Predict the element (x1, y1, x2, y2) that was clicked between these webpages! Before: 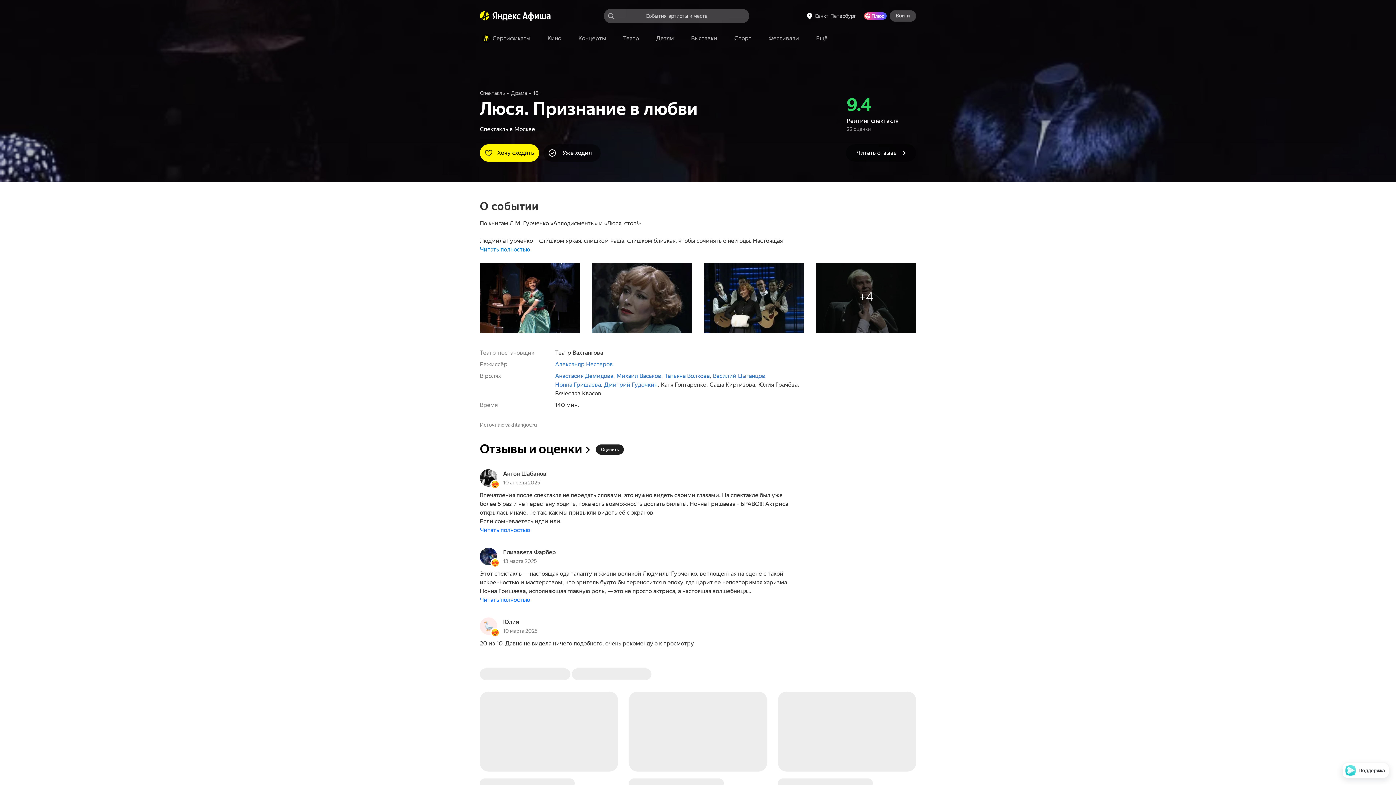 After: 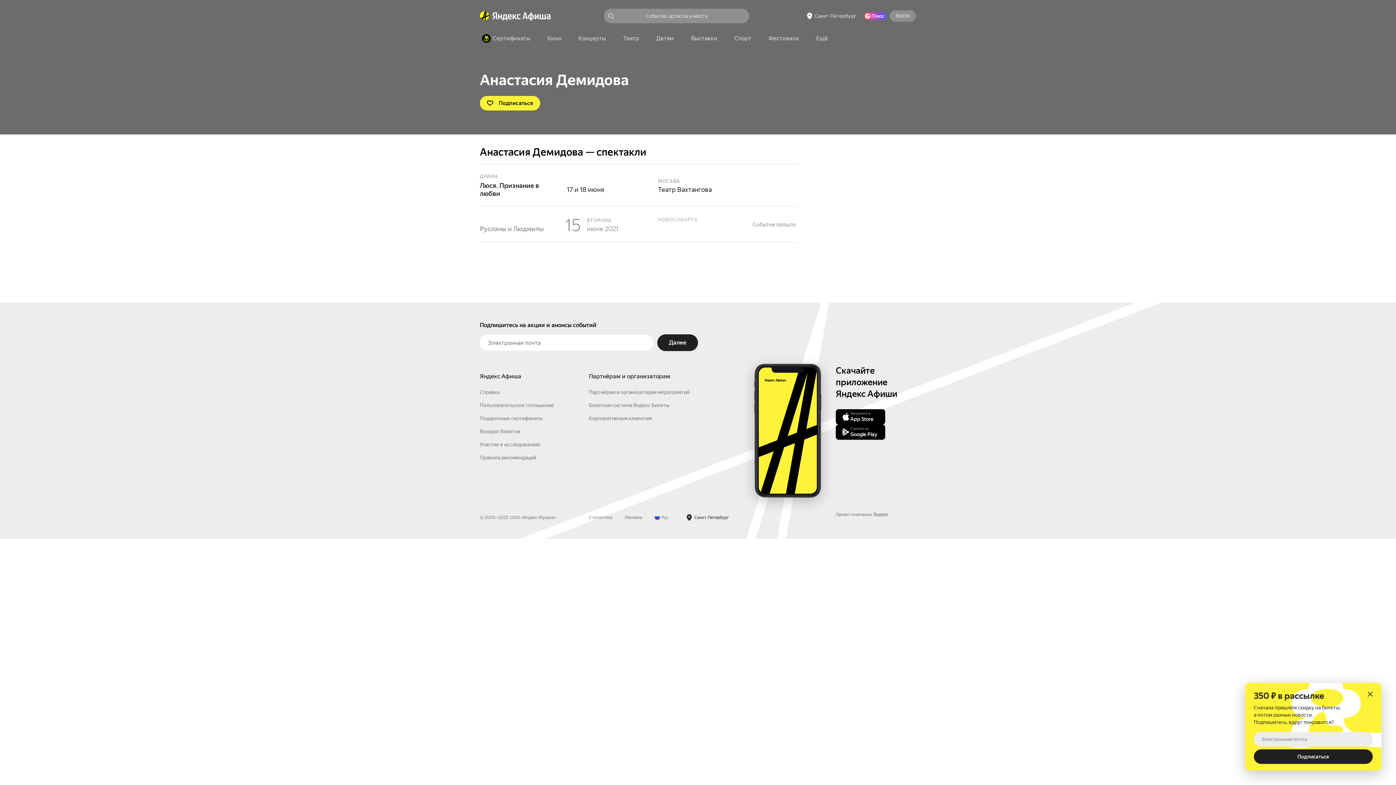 Action: bbox: (555, 404, 613, 411) label: Анастасия Демидова